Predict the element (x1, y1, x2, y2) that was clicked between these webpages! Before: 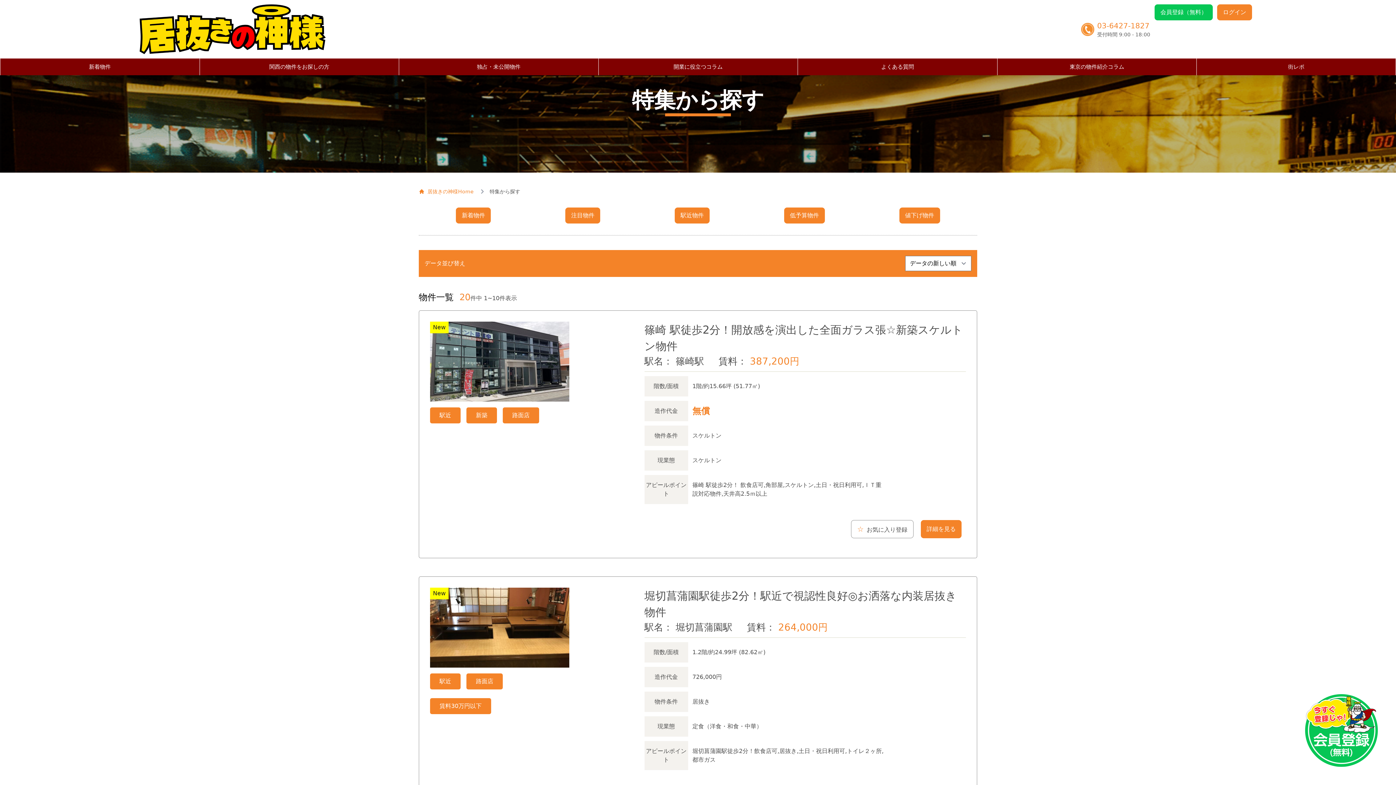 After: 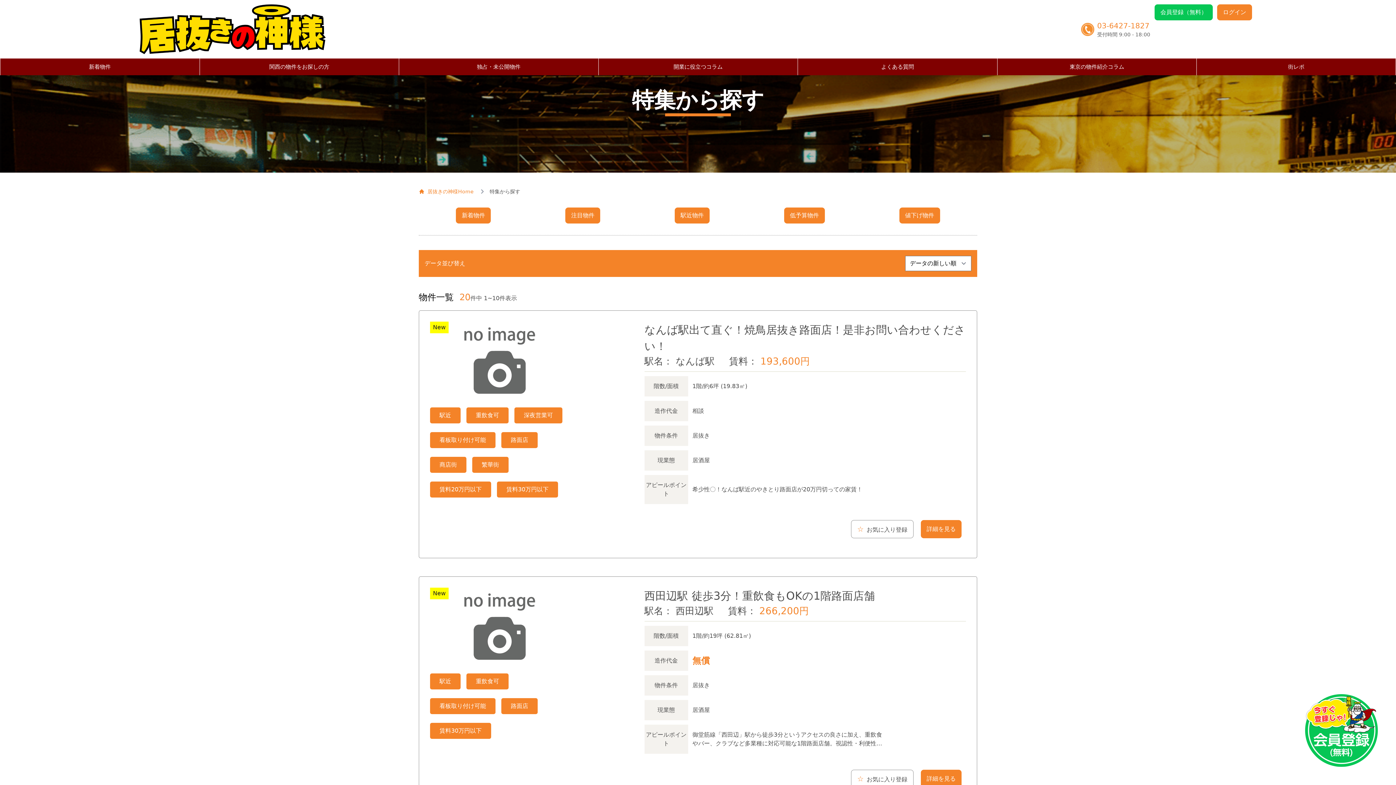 Action: label: 注目物件 bbox: (565, 207, 600, 223)